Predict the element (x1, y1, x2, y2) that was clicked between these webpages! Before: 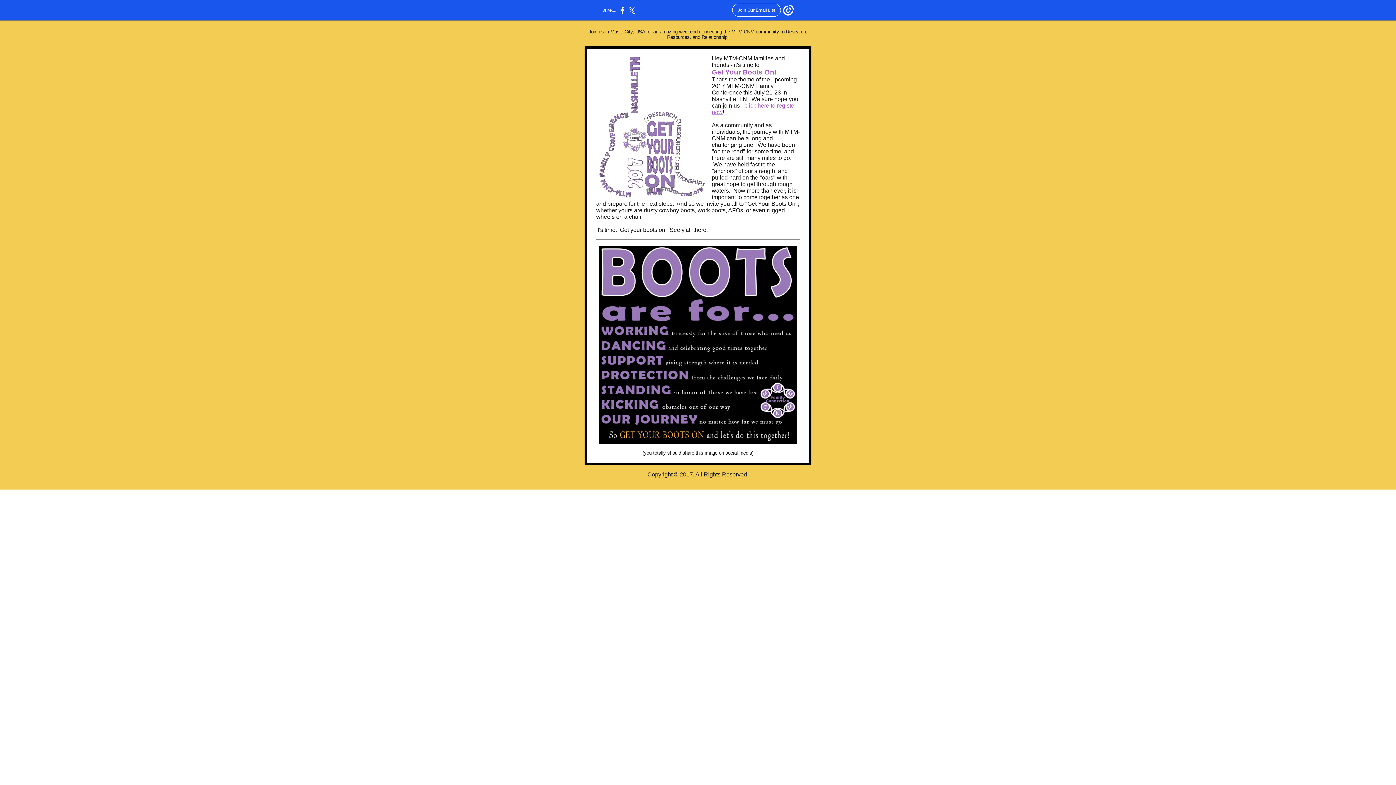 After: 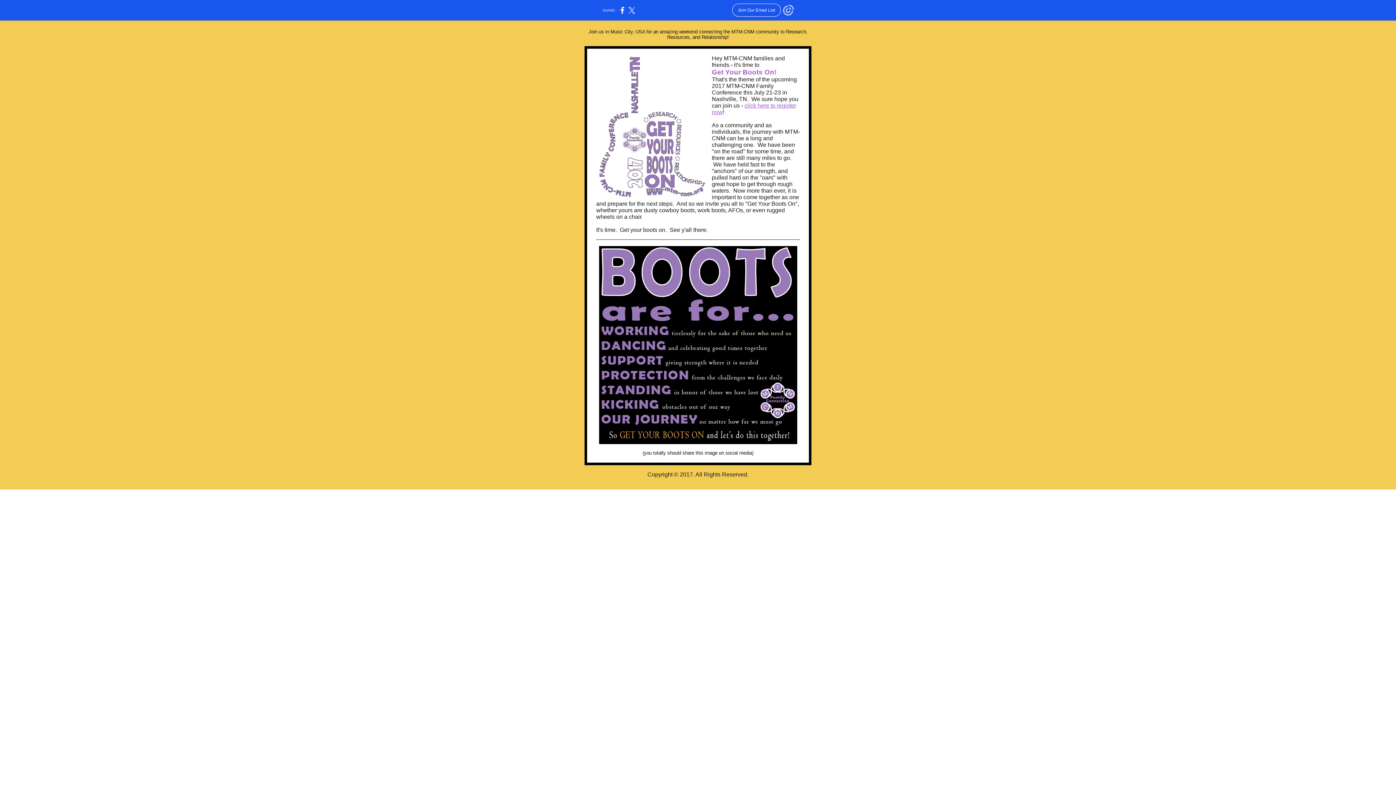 Action: bbox: (783, 12, 794, 16)